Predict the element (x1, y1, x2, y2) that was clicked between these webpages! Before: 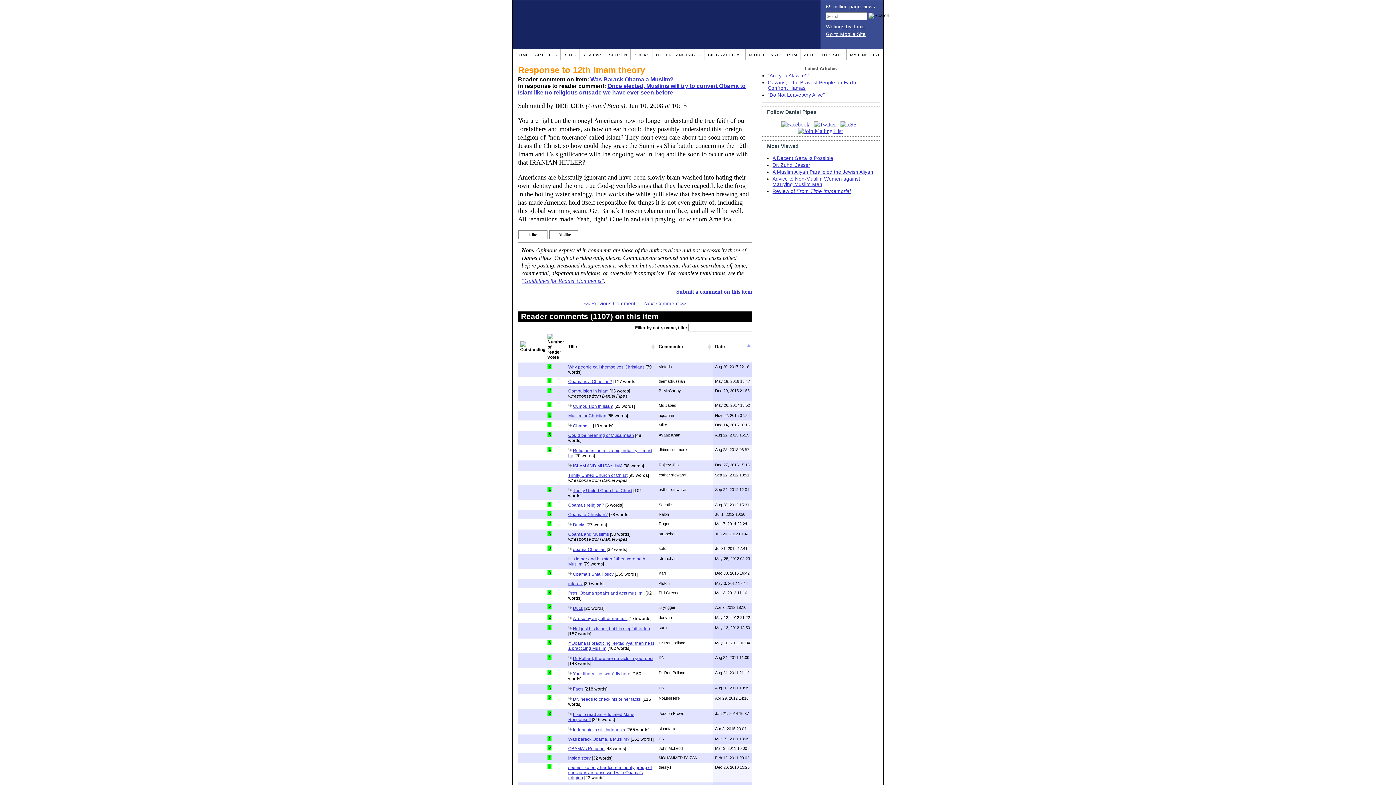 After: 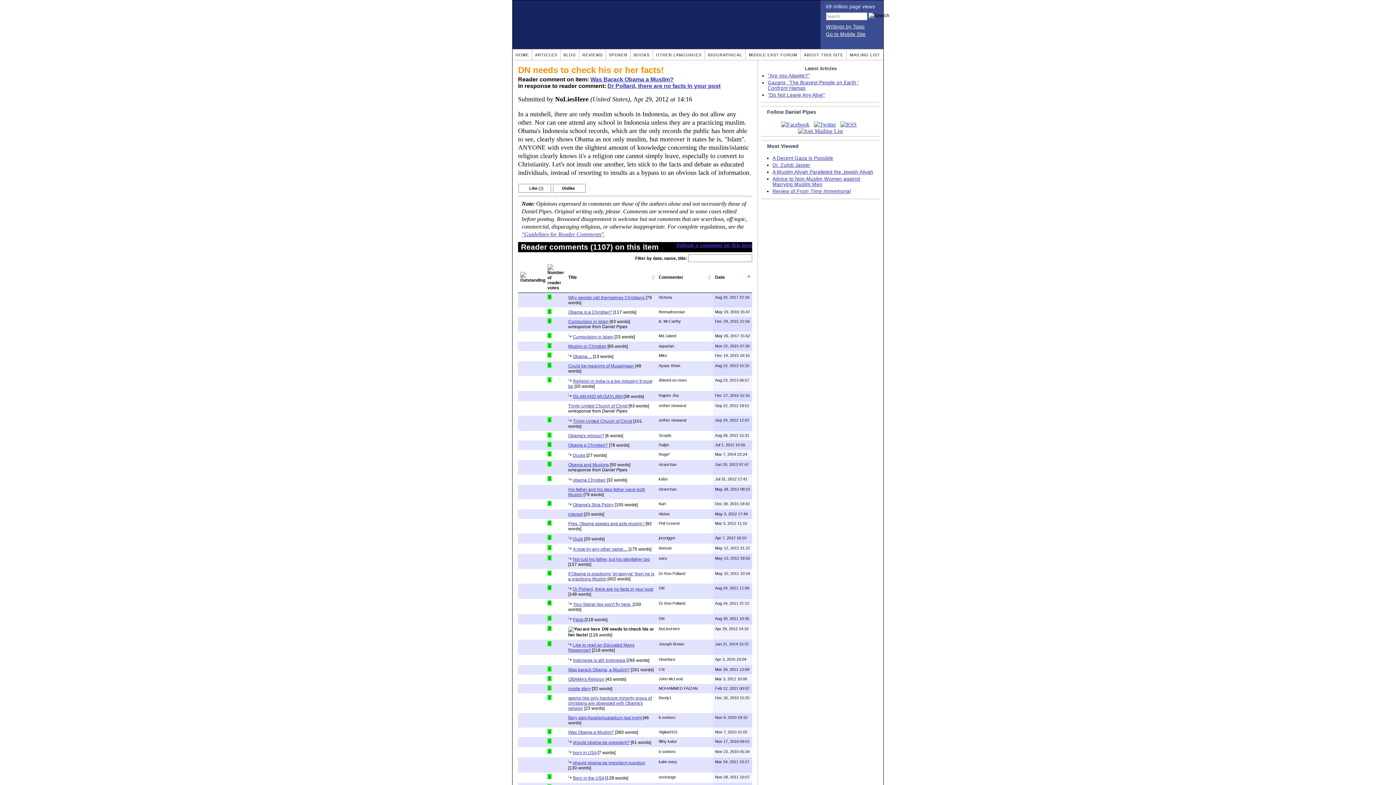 Action: label: DN needs to check his or her facts! bbox: (573, 696, 641, 702)